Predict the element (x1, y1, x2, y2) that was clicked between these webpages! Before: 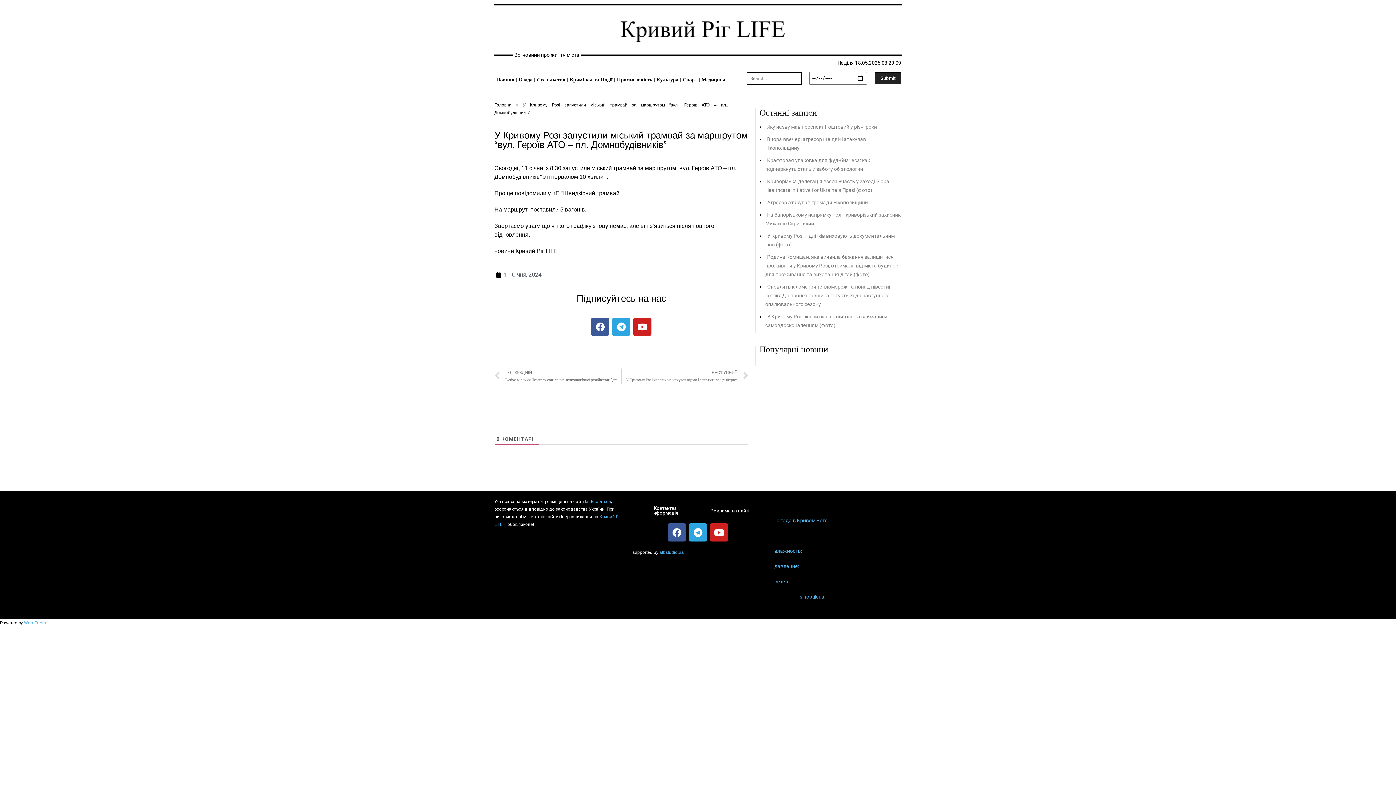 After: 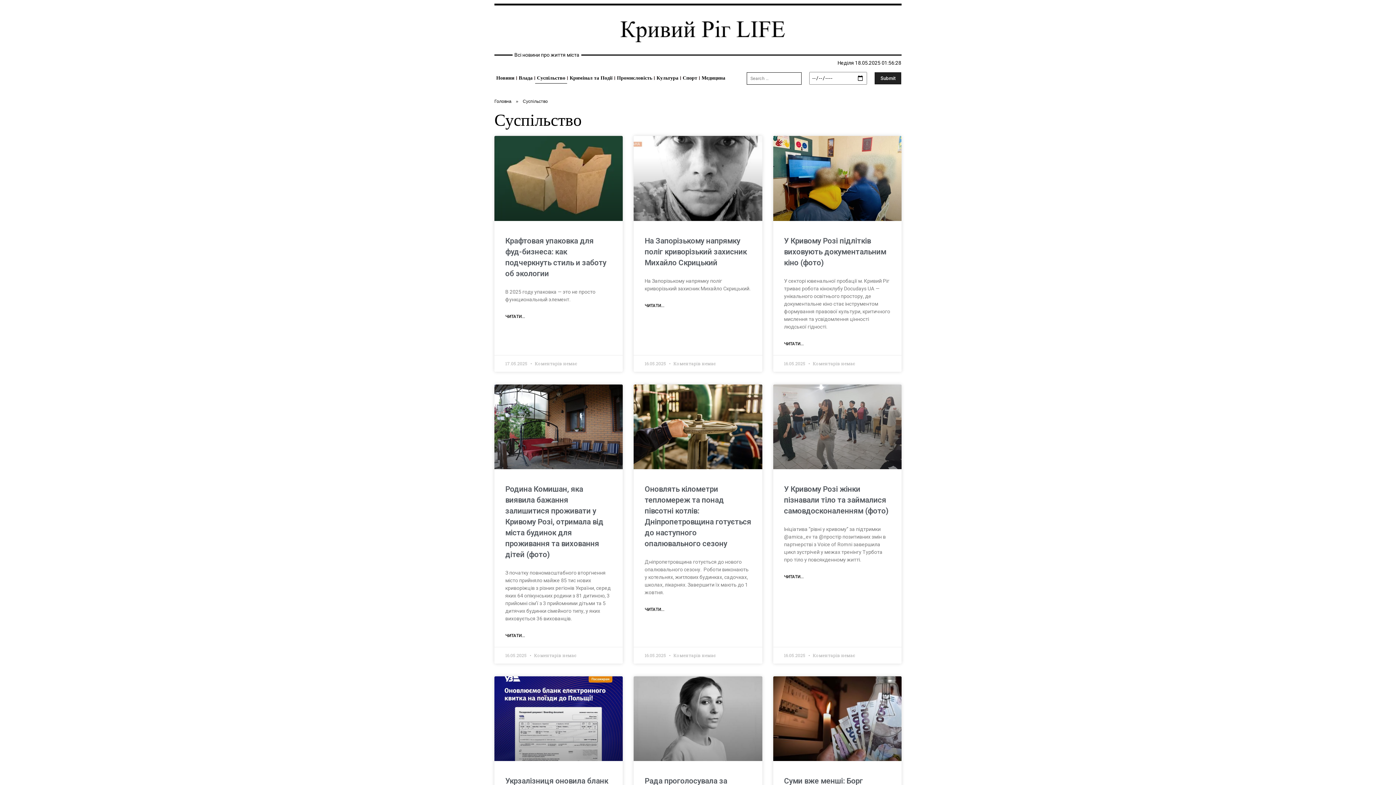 Action: label: Суспільство bbox: (535, 74, 567, 85)